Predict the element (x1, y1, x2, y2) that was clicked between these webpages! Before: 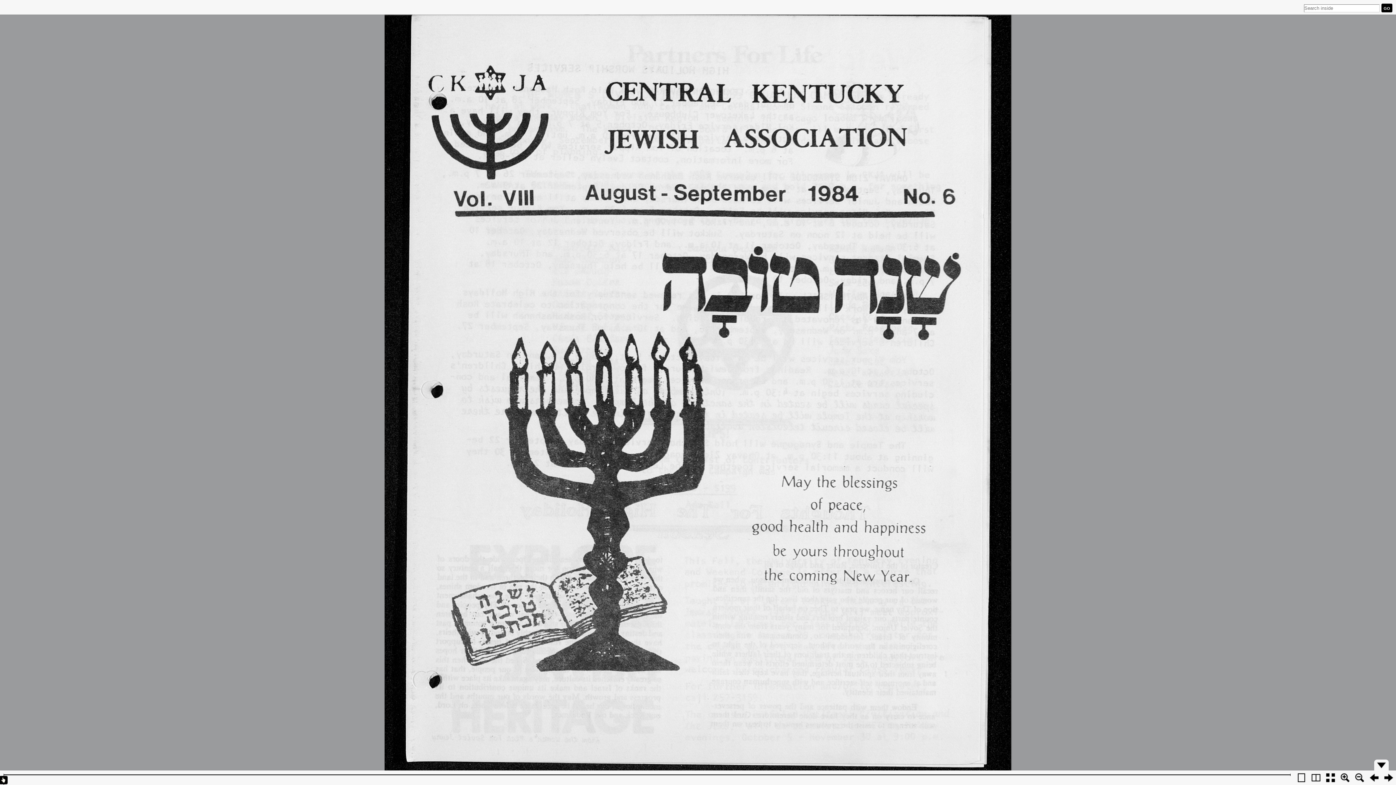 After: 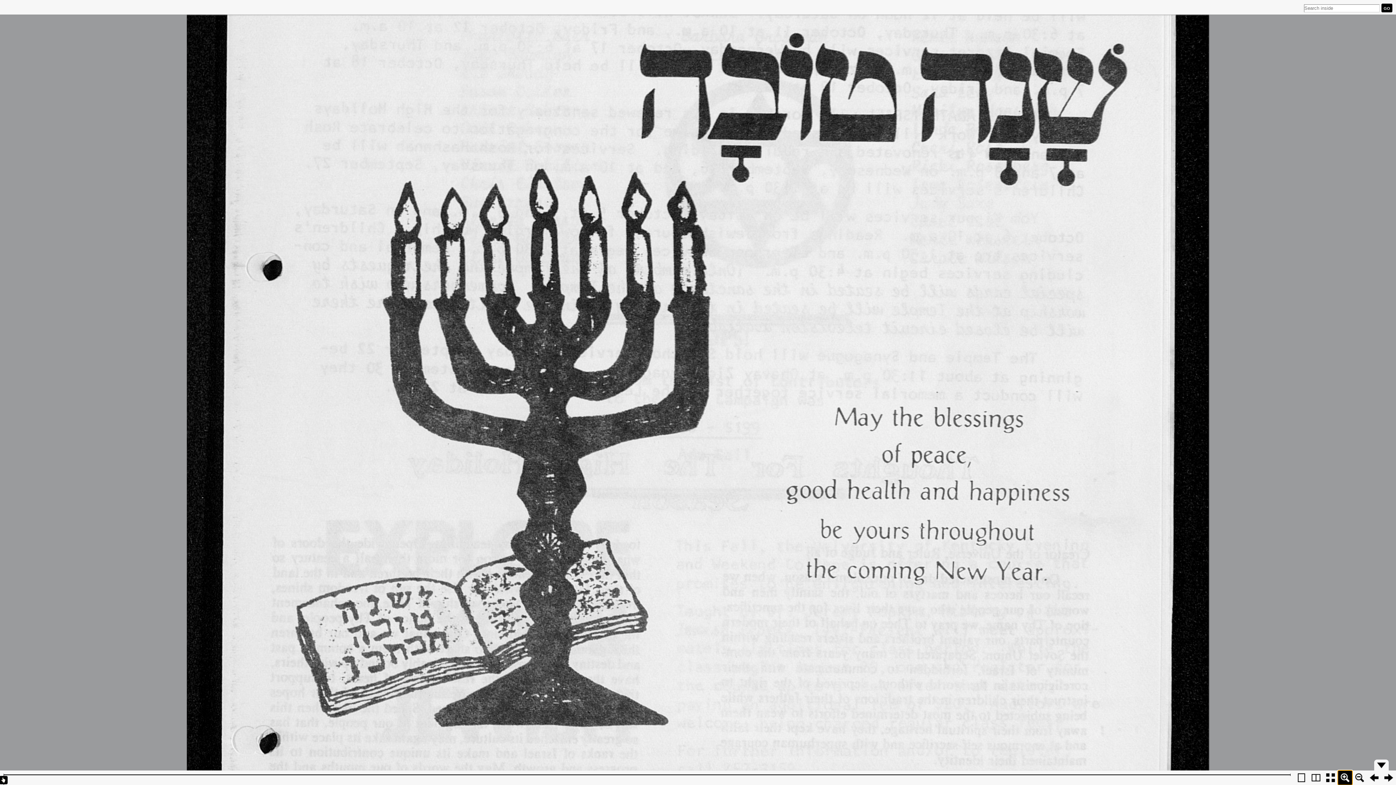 Action: bbox: (1338, 770, 1352, 785)